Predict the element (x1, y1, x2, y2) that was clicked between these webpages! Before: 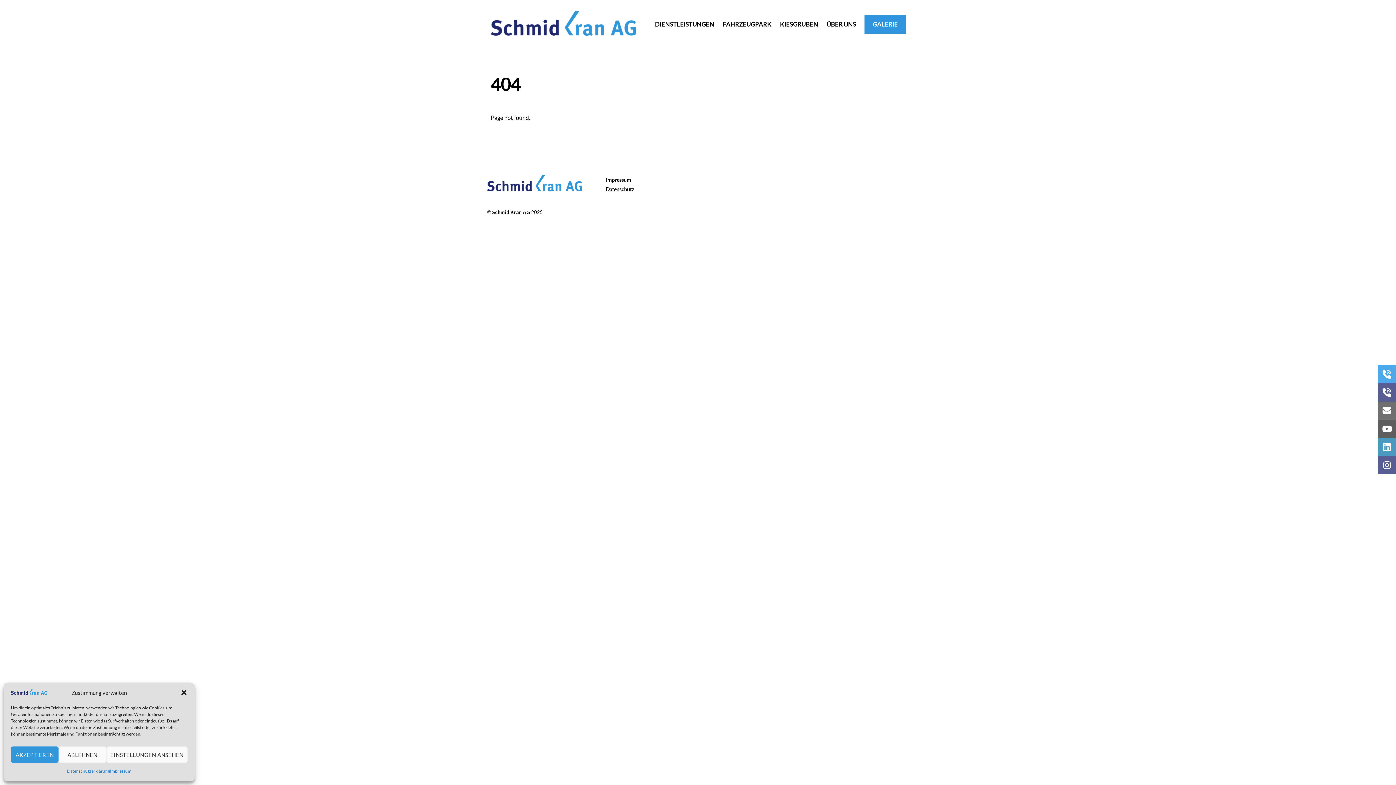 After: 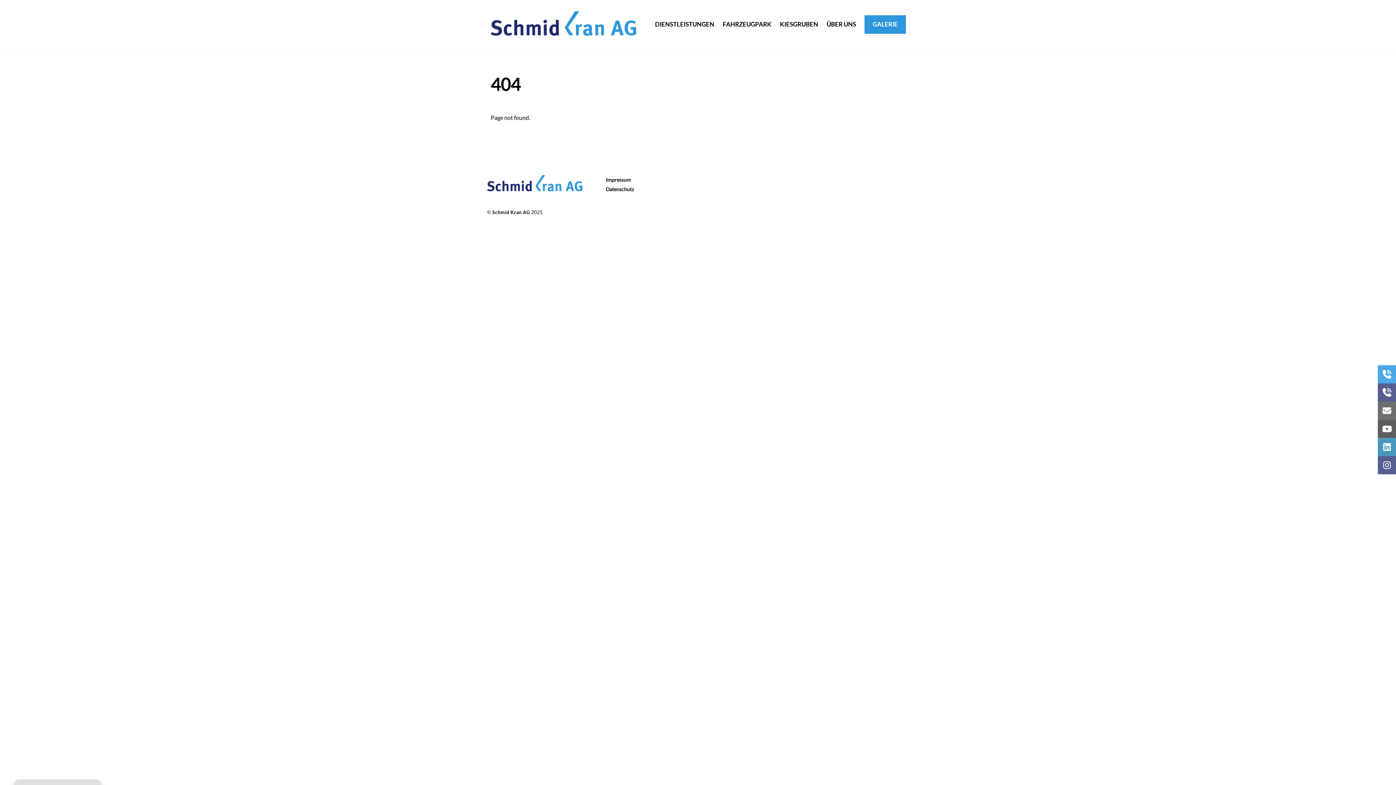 Action: label: ABLEHNEN bbox: (58, 746, 106, 763)